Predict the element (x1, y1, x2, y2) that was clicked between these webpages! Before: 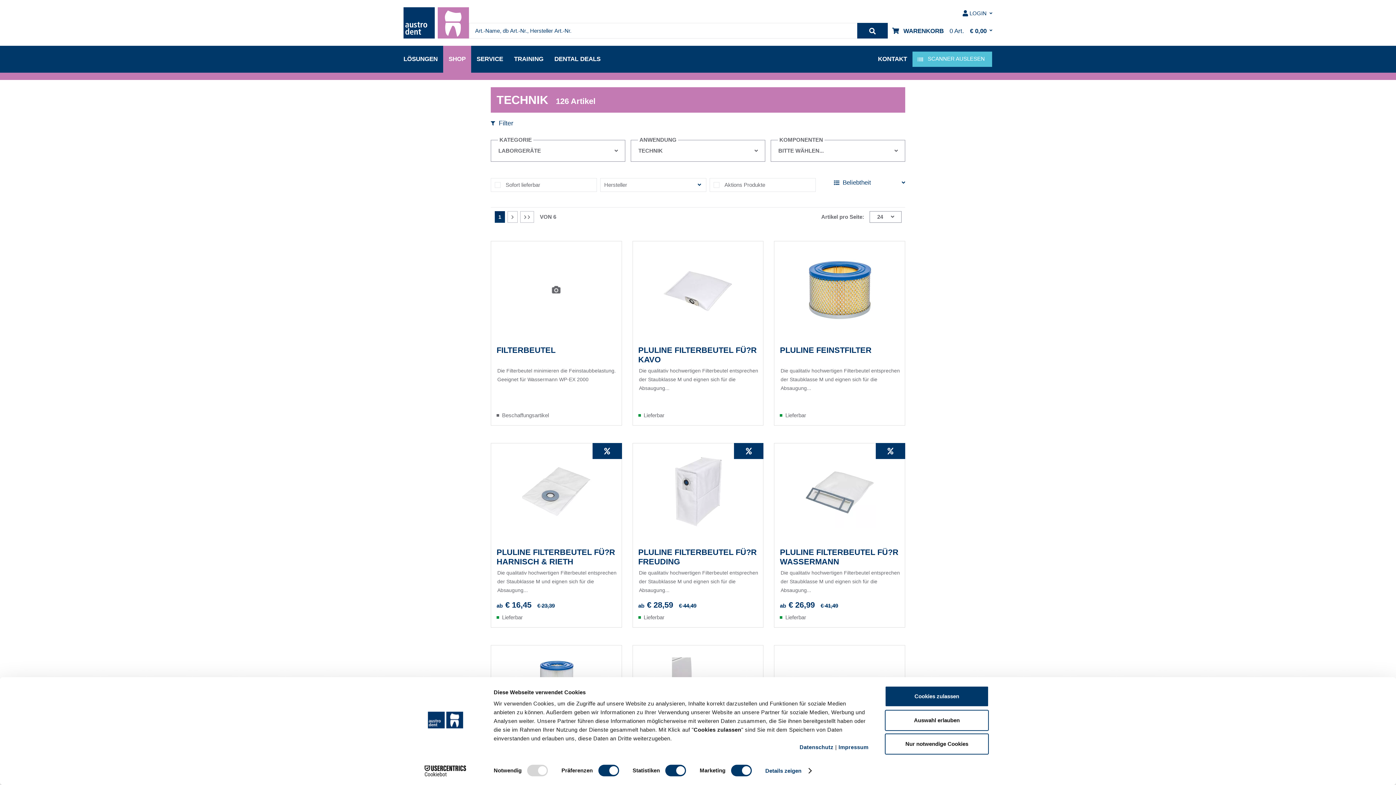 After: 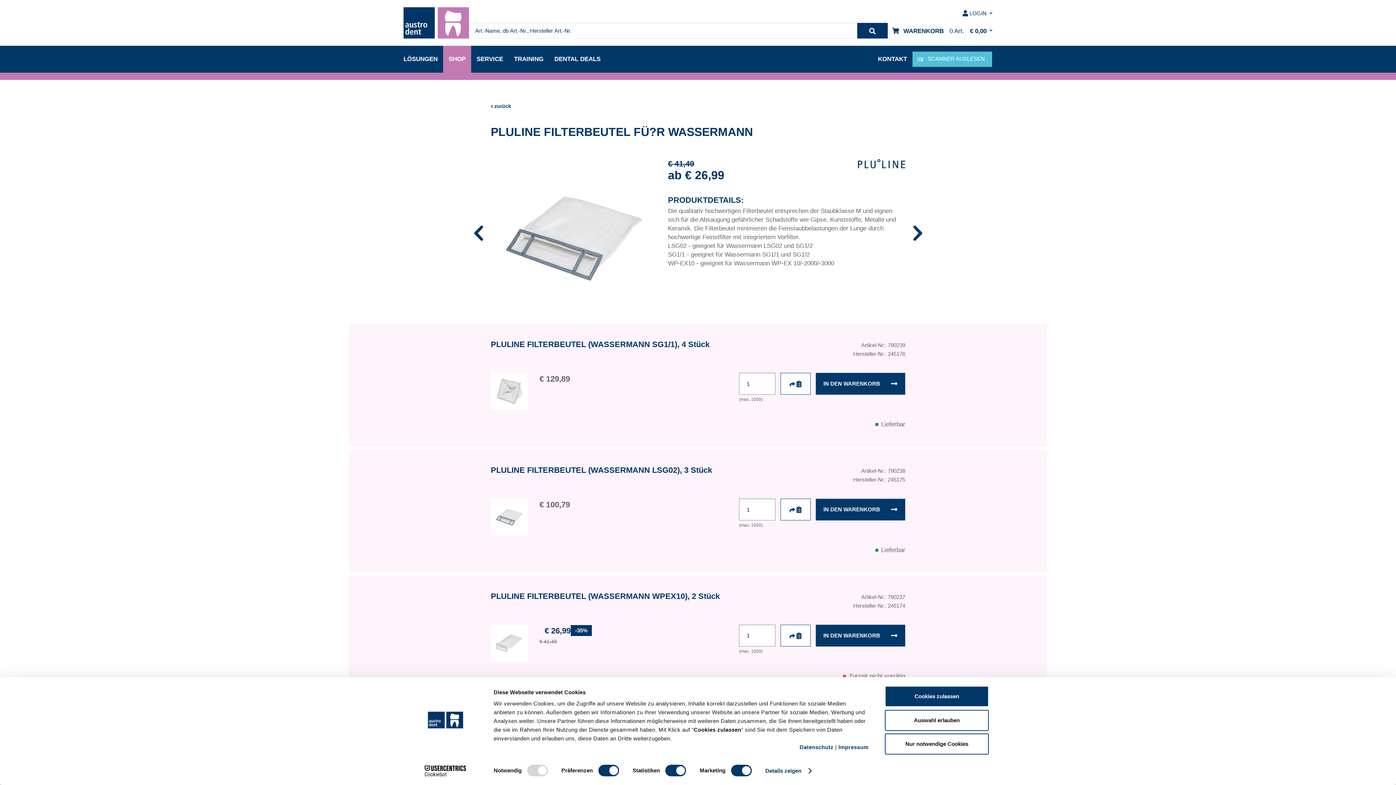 Action: bbox: (774, 443, 905, 540)